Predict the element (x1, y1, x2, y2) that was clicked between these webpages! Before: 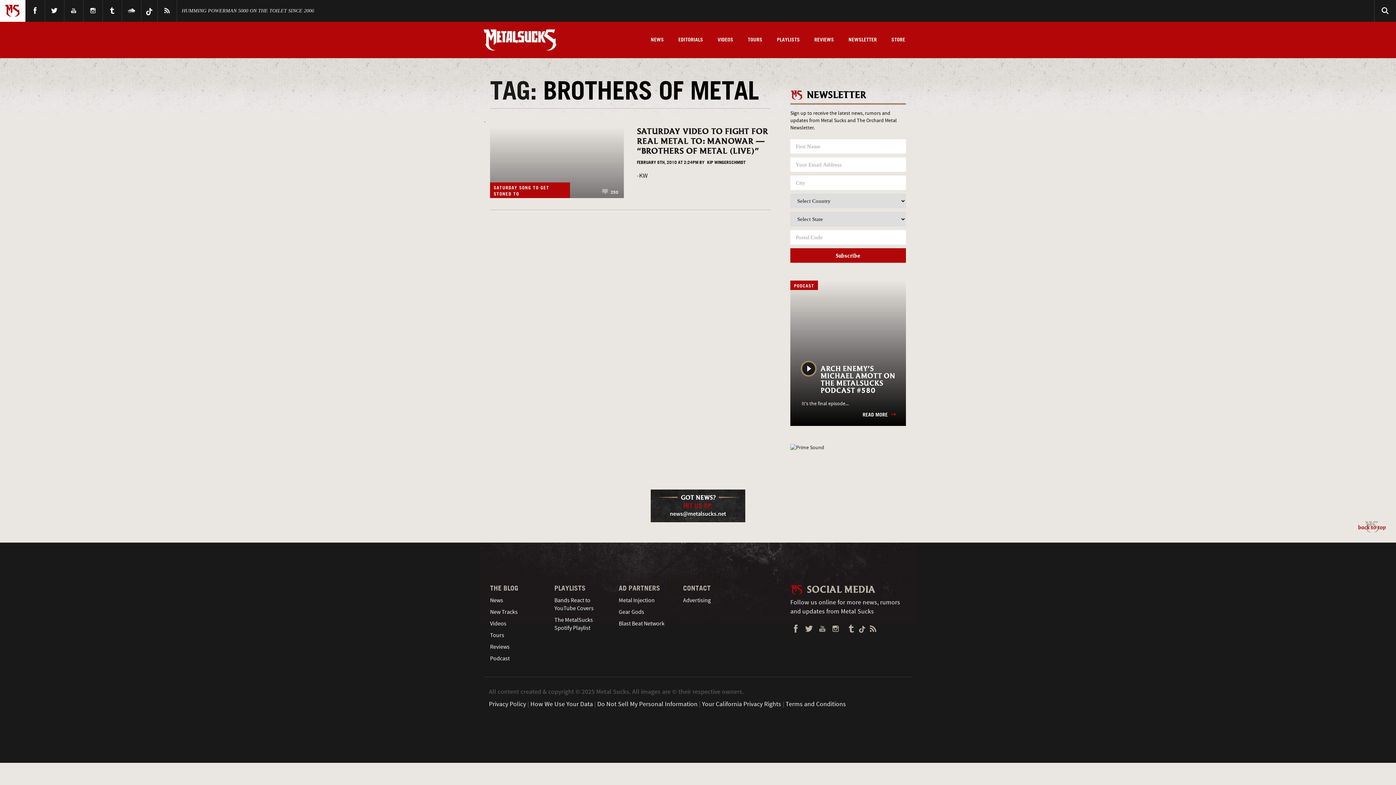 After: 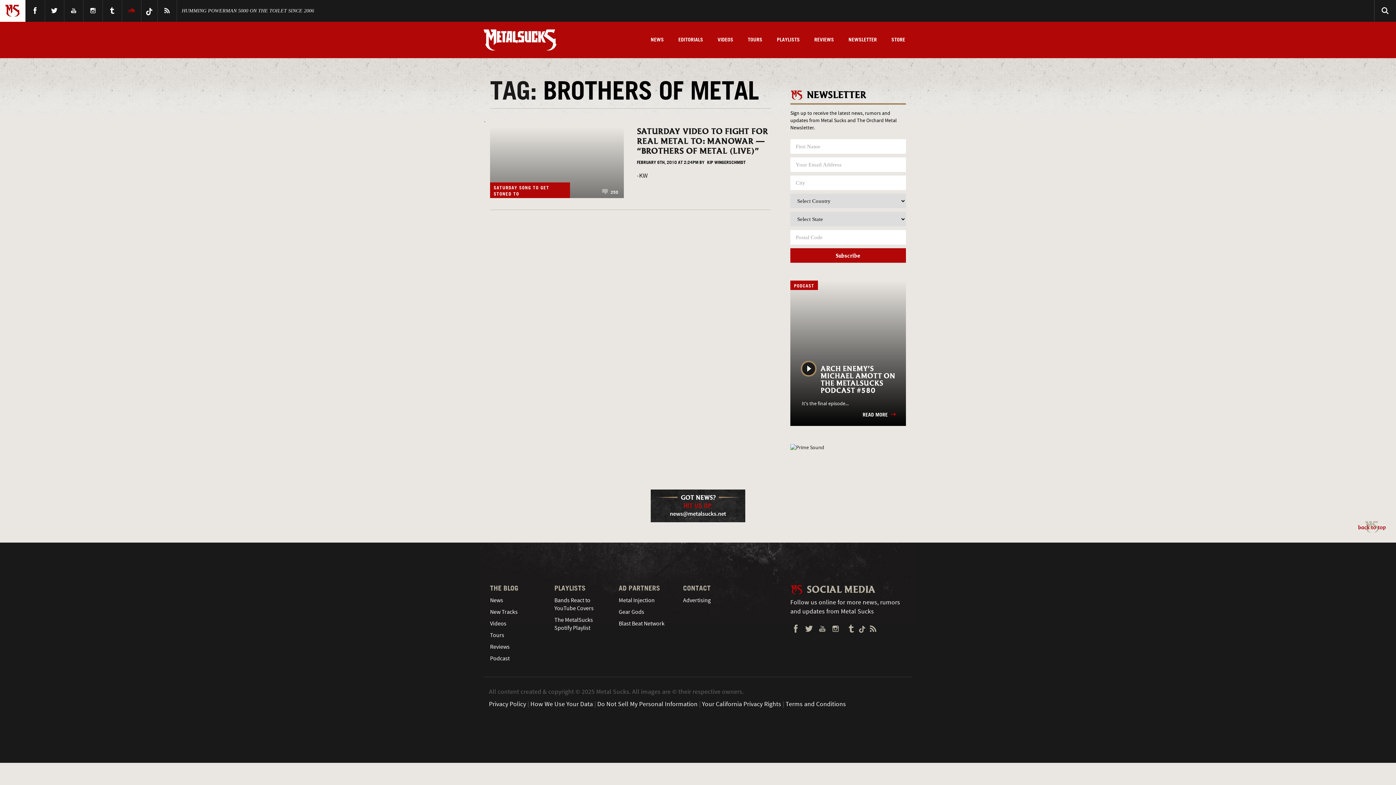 Action: label: Soundcloud bbox: (126, 4, 136, 17)